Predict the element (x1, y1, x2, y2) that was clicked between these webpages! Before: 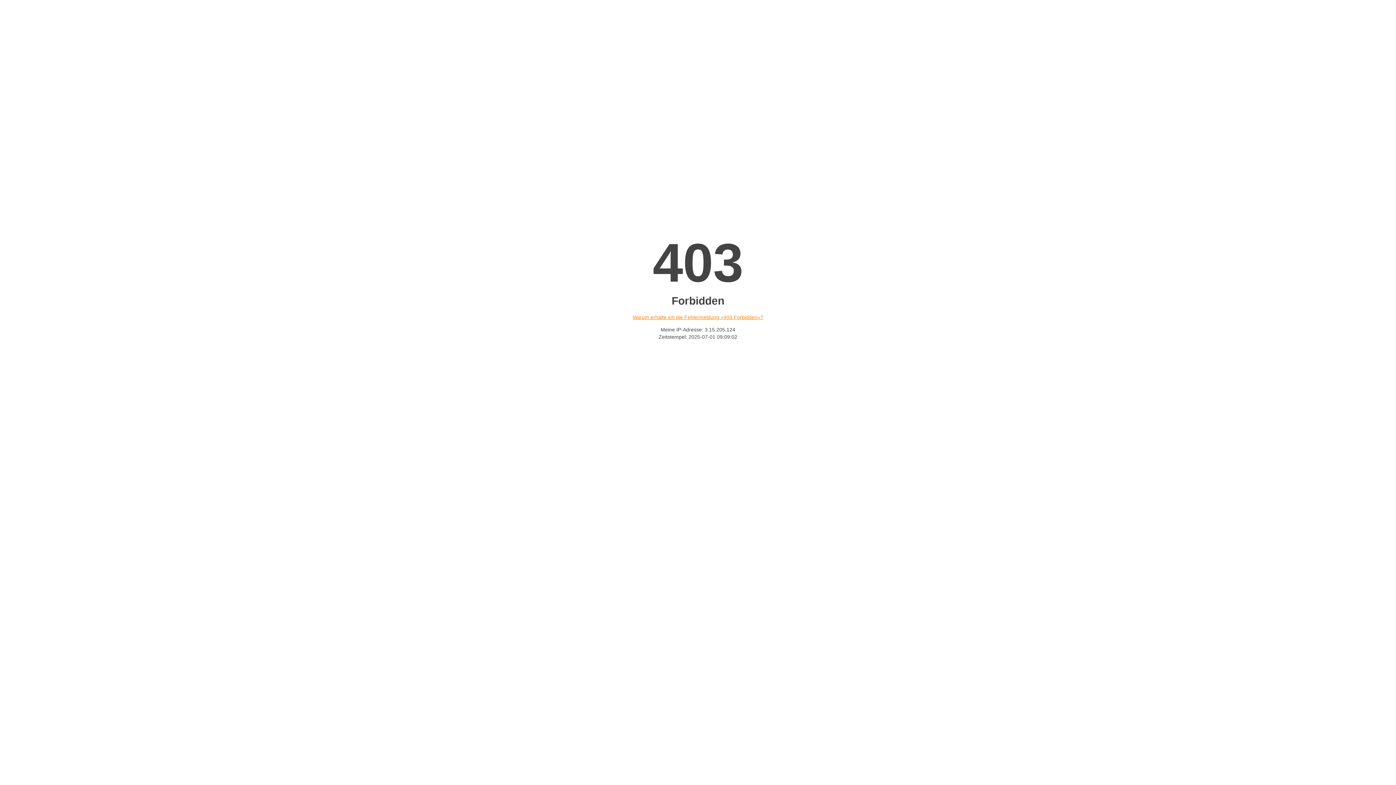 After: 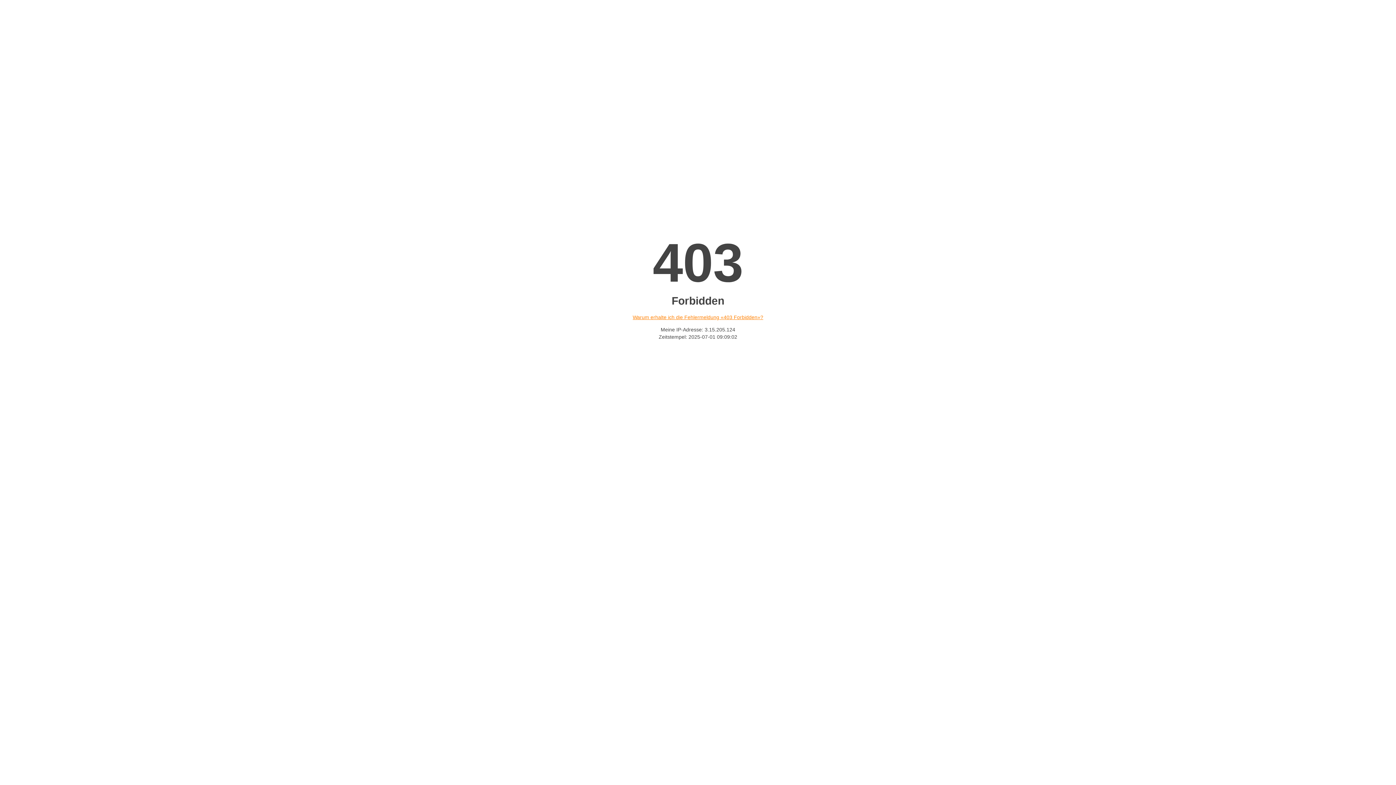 Action: bbox: (632, 314, 763, 320) label: Warum erhalte ich die Fehlermeldung «403 Forbidden»?